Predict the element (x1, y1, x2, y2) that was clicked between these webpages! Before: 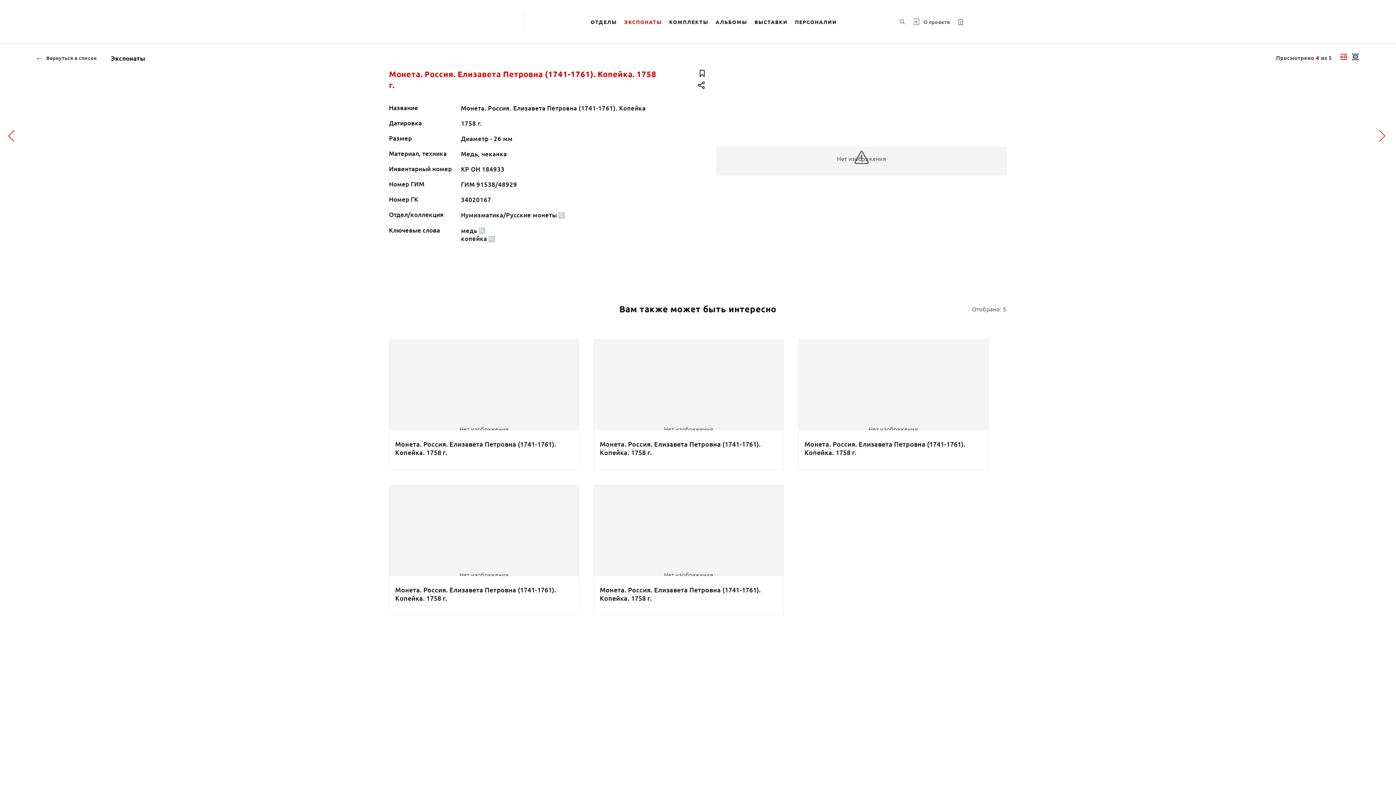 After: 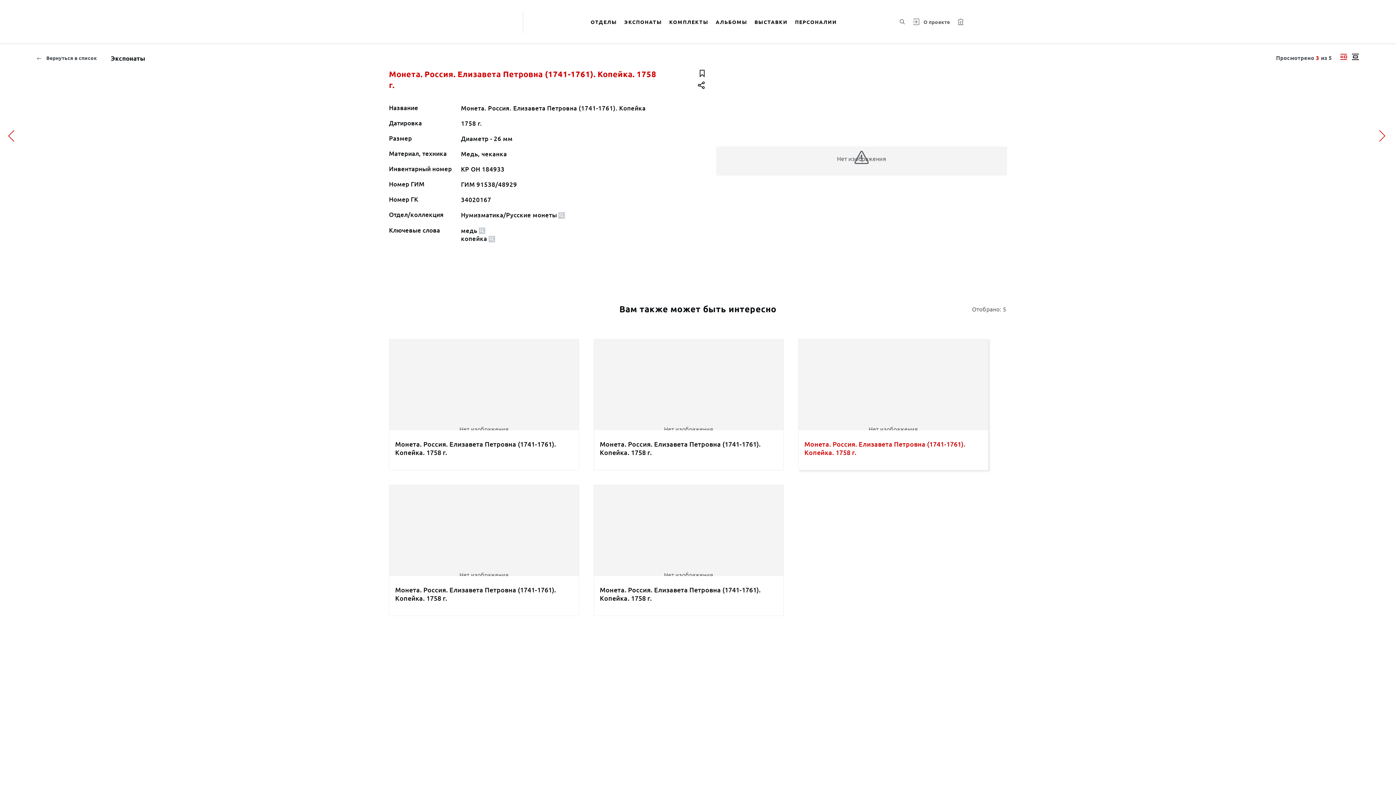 Action: bbox: (791, 339, 995, 470) label: Нет изображения
Монета. Россия. Елизавета Петровна (1741-1761). Копейка. 1758 г.